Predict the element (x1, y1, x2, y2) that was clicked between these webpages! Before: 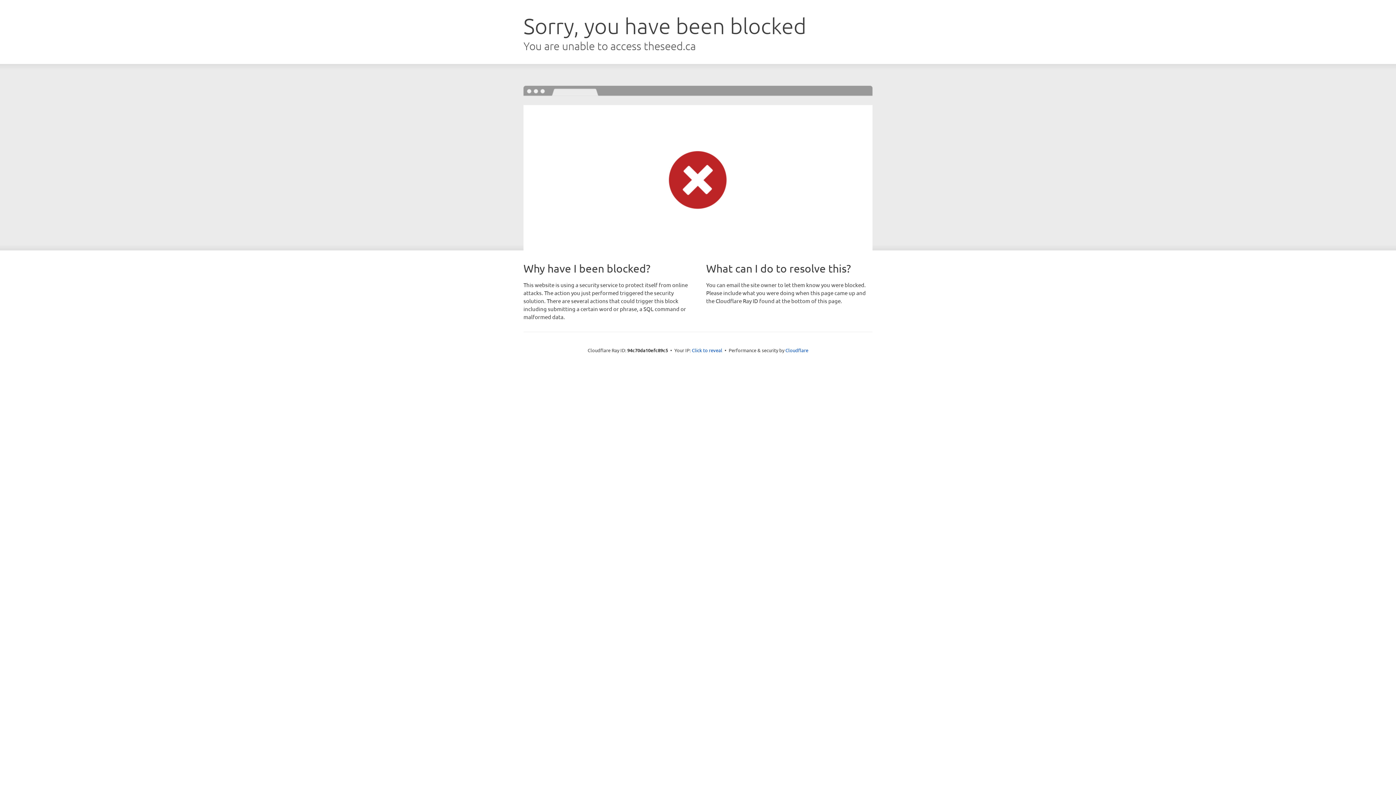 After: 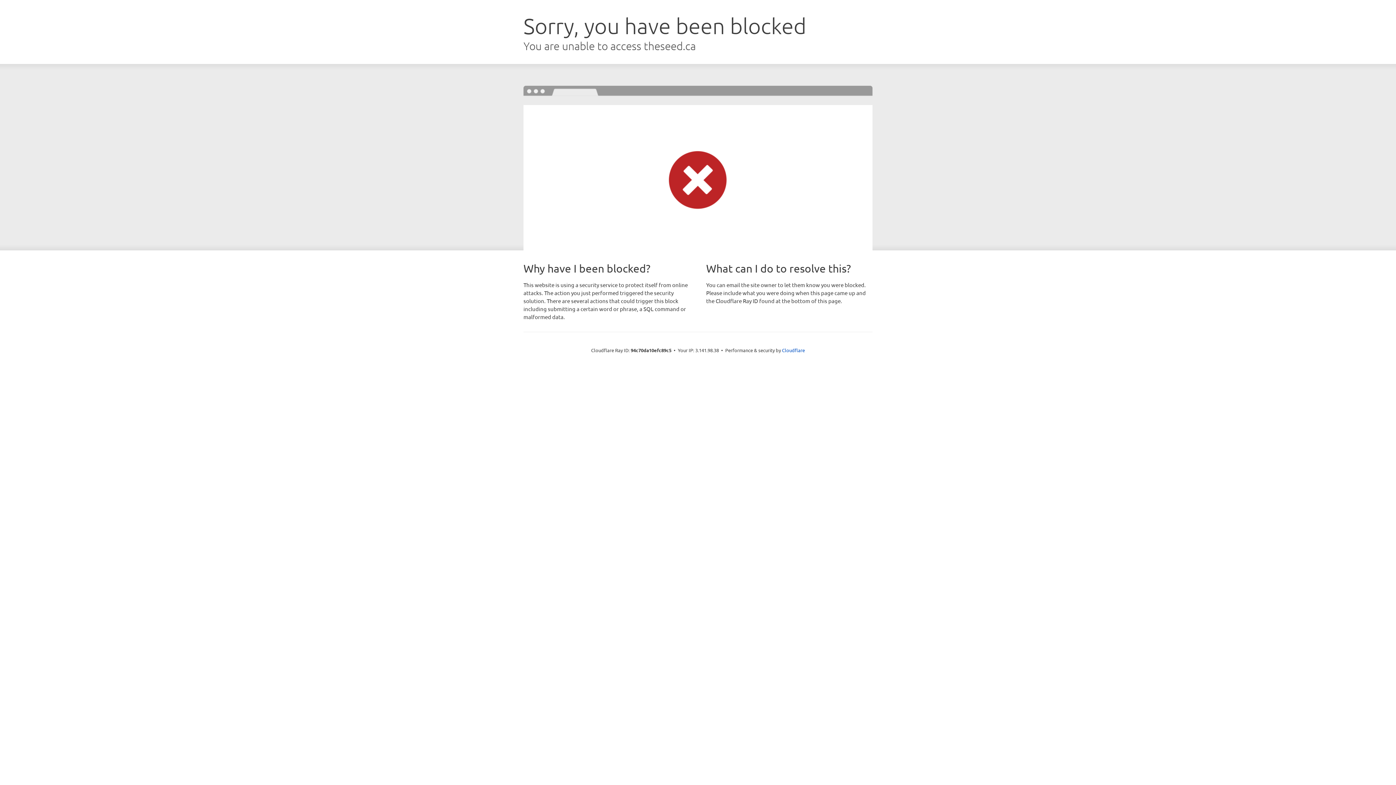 Action: bbox: (692, 346, 722, 353) label: Click to reveal